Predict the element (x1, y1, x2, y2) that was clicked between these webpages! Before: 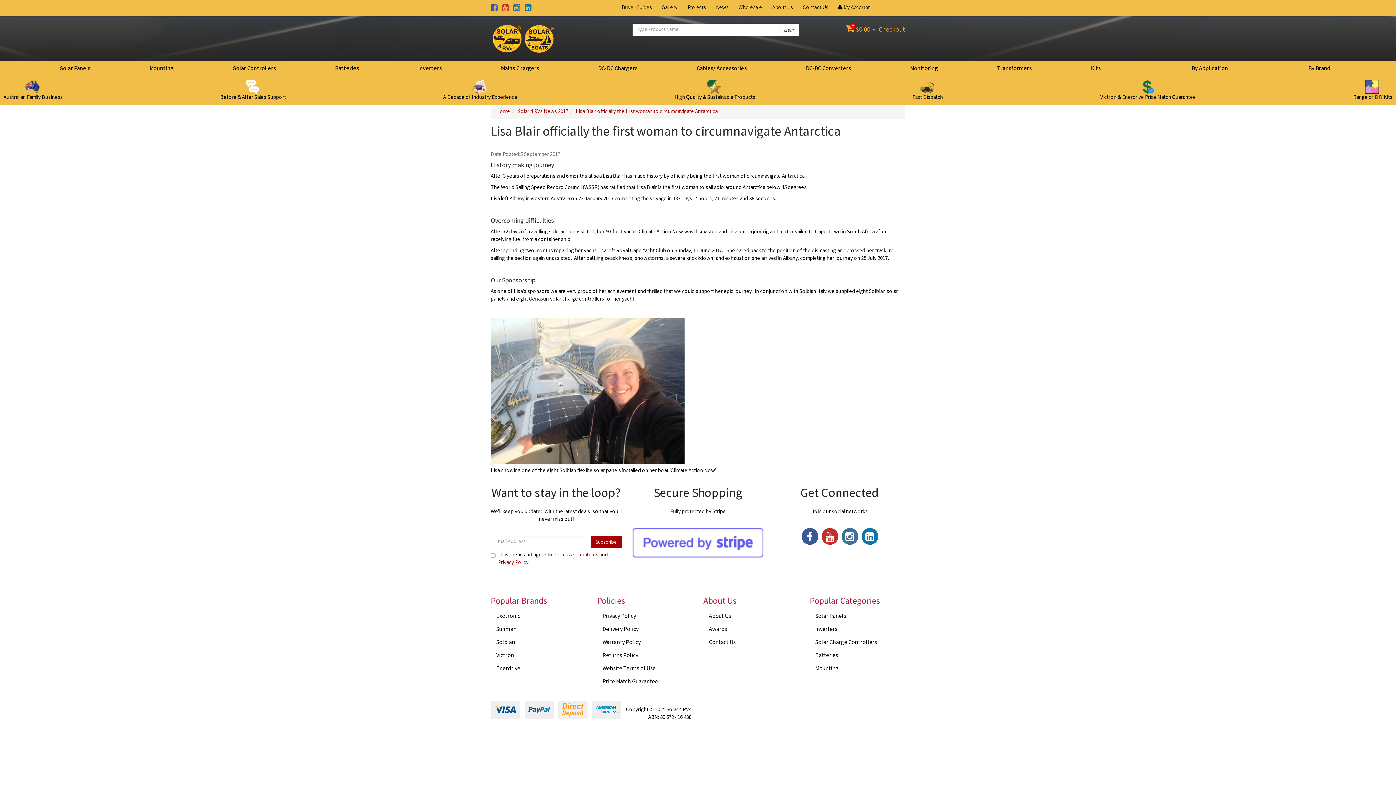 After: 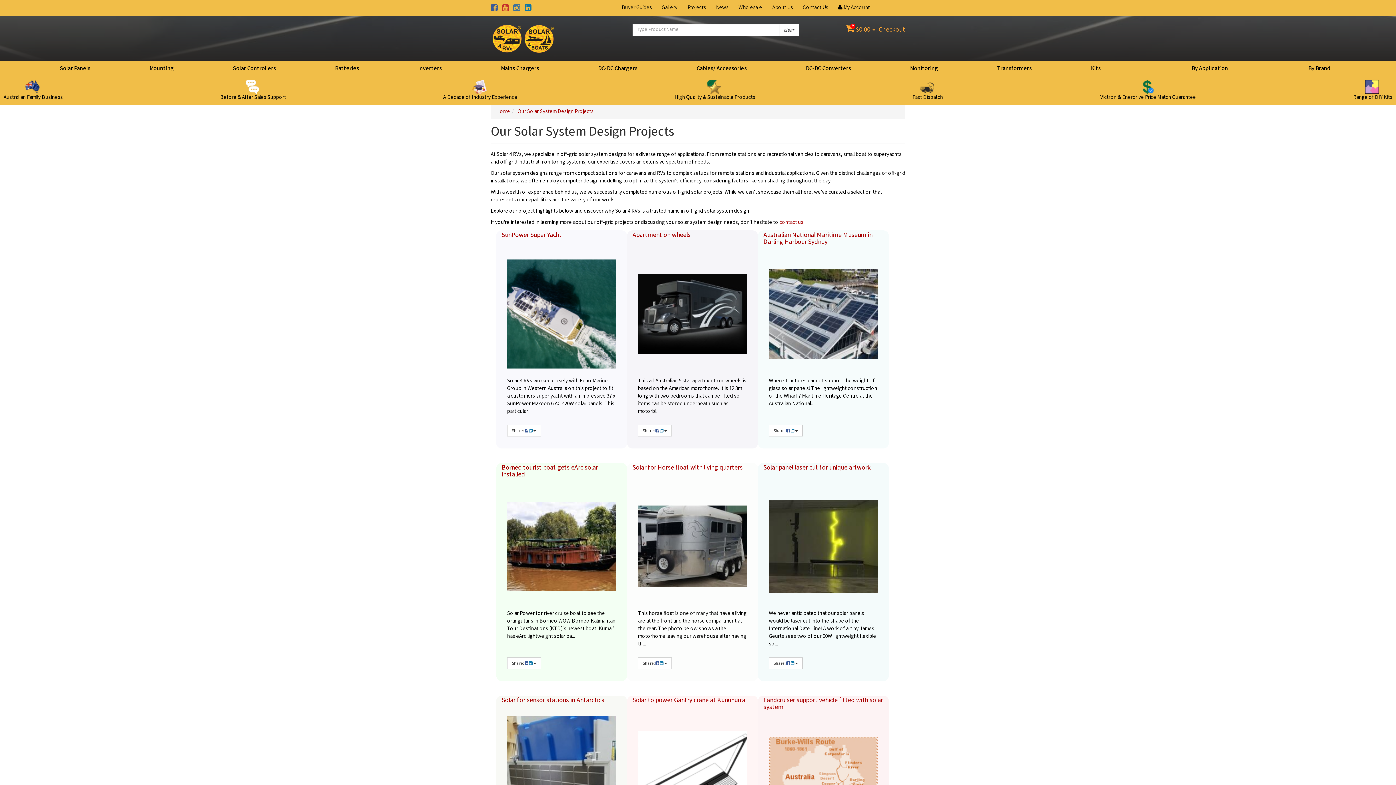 Action: label: Projects bbox: (682, 0, 711, 14)